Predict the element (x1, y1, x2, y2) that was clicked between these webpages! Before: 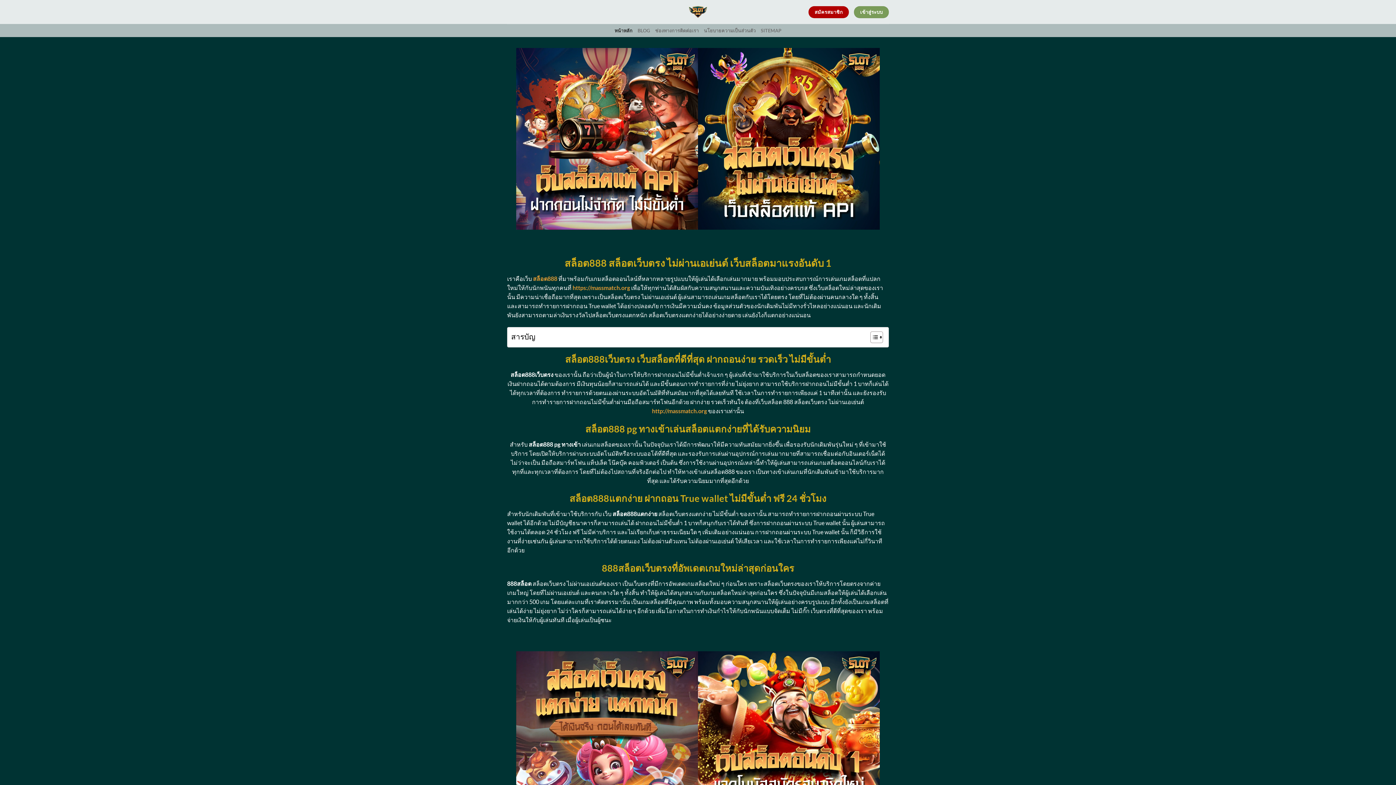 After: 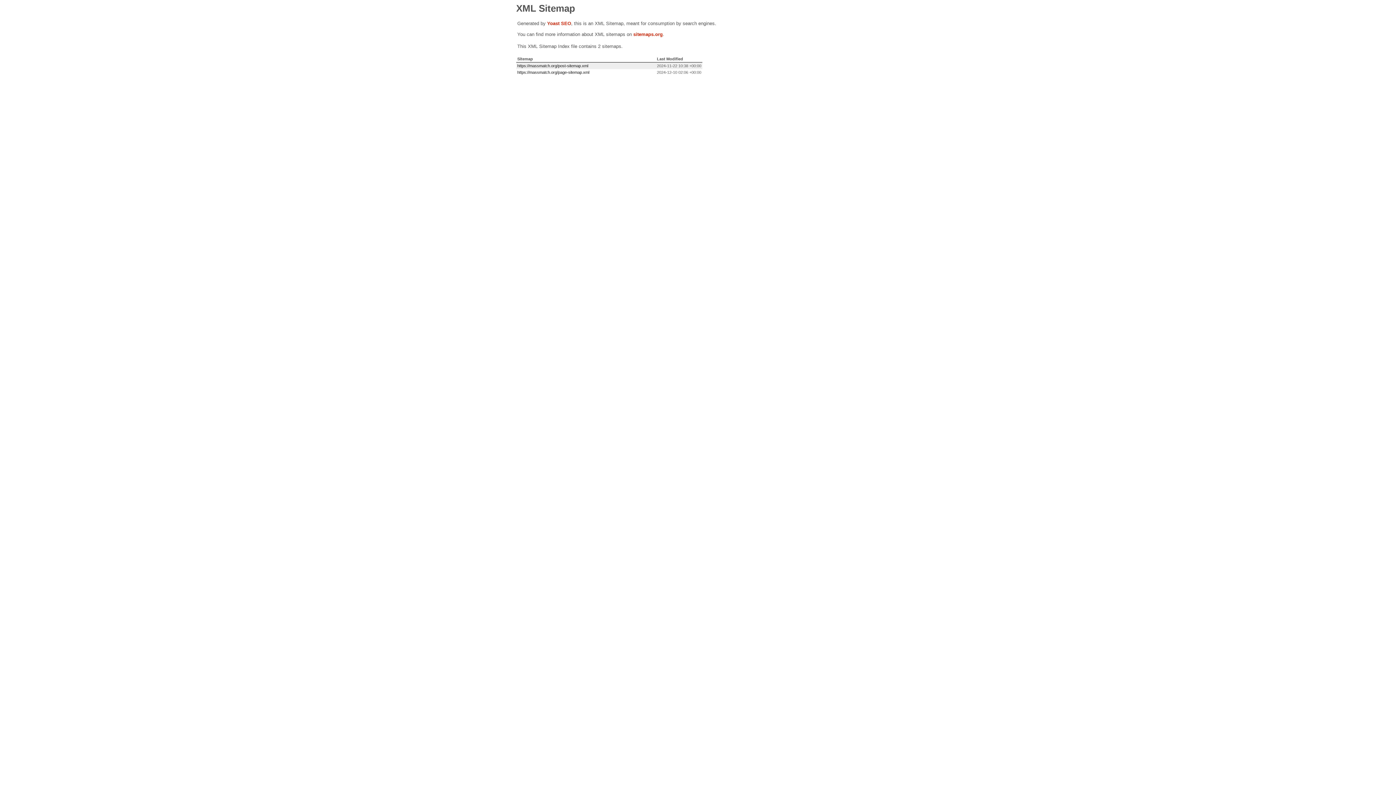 Action: label: SITEMAP bbox: (761, 24, 781, 37)